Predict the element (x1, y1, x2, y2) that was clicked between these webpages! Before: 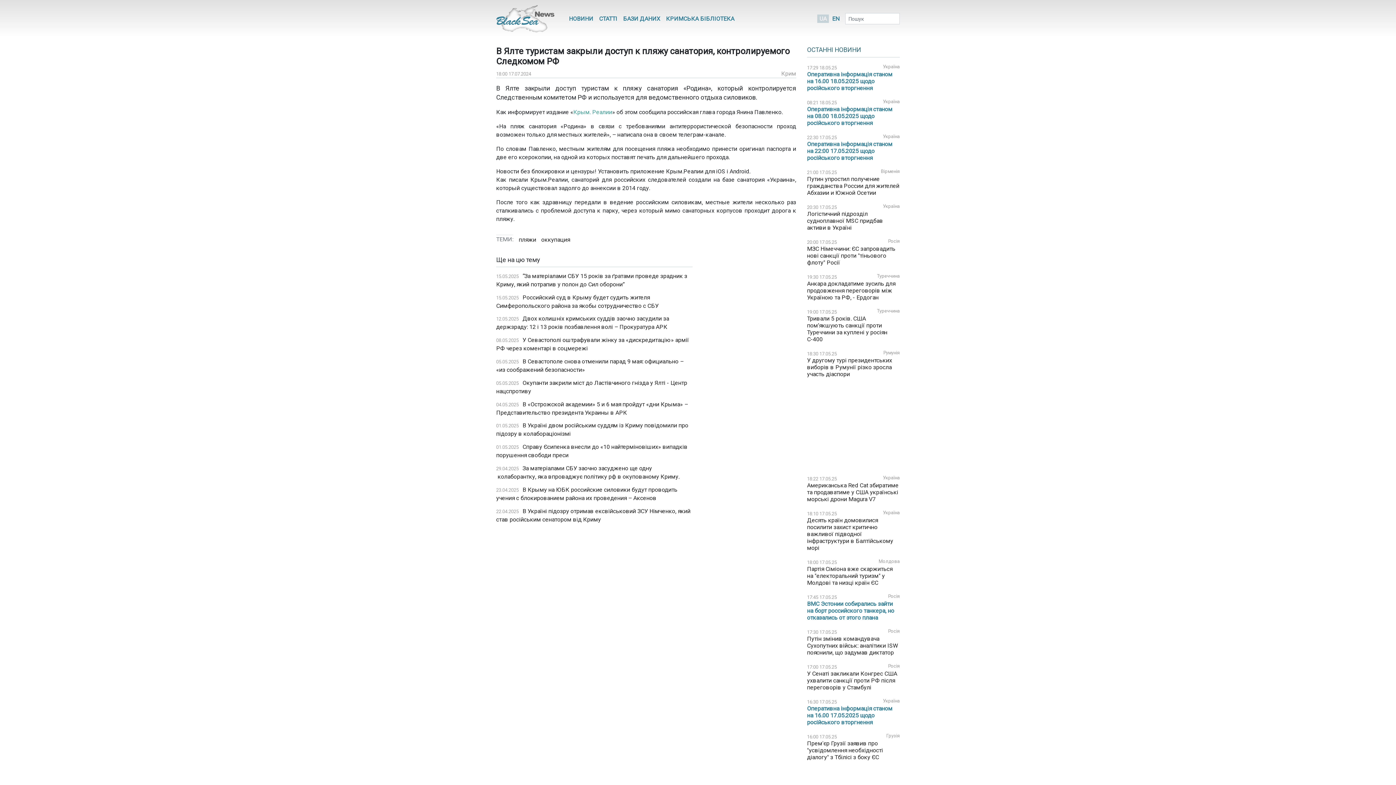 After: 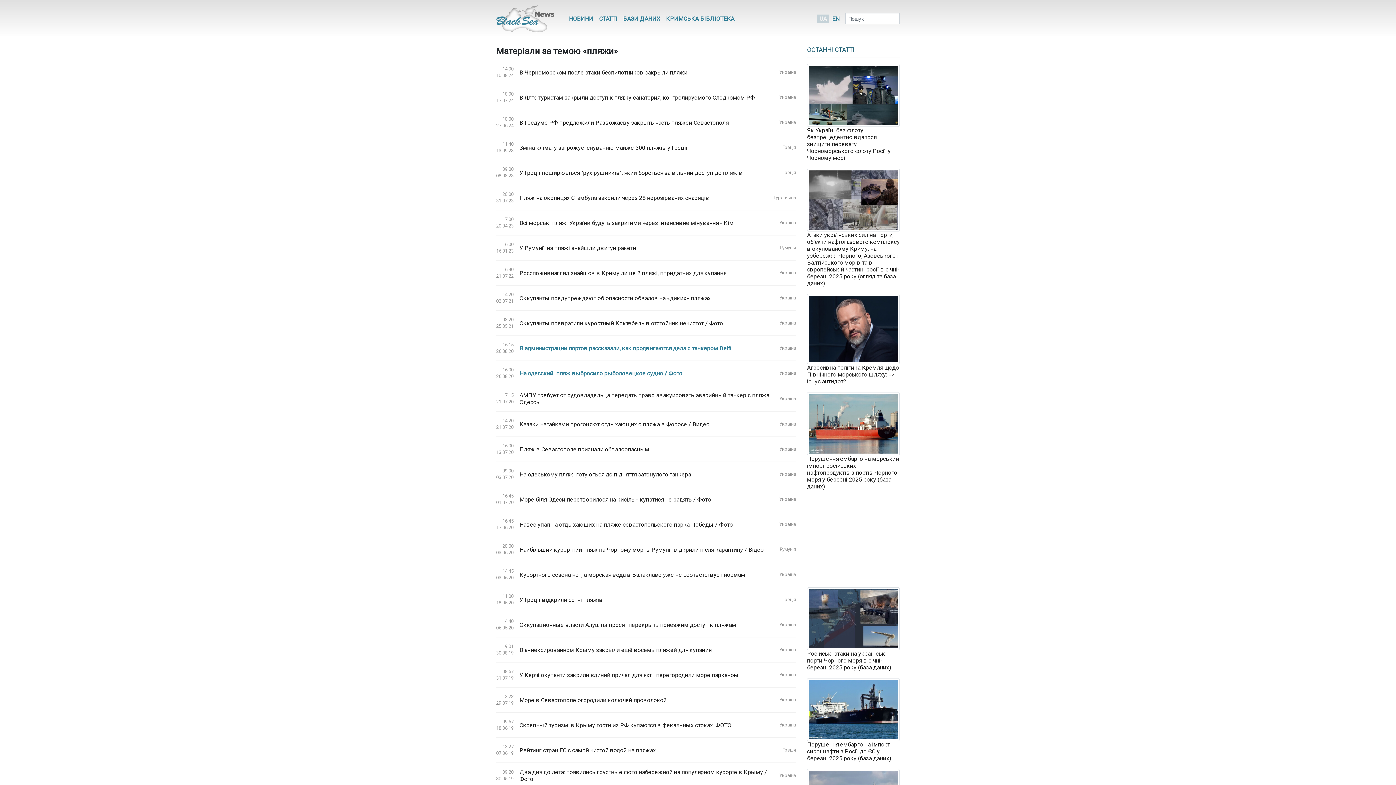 Action: label: пляжи bbox: (518, 236, 536, 243)